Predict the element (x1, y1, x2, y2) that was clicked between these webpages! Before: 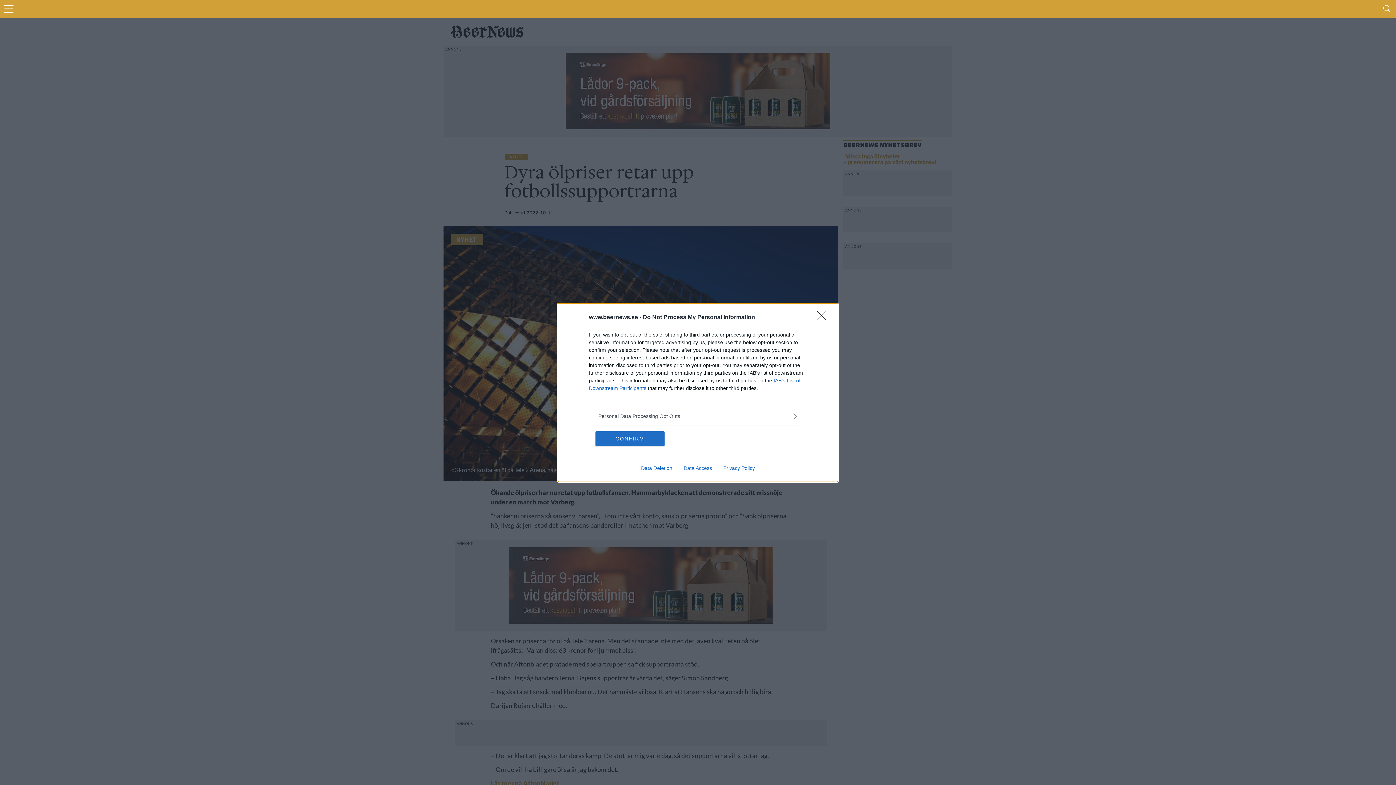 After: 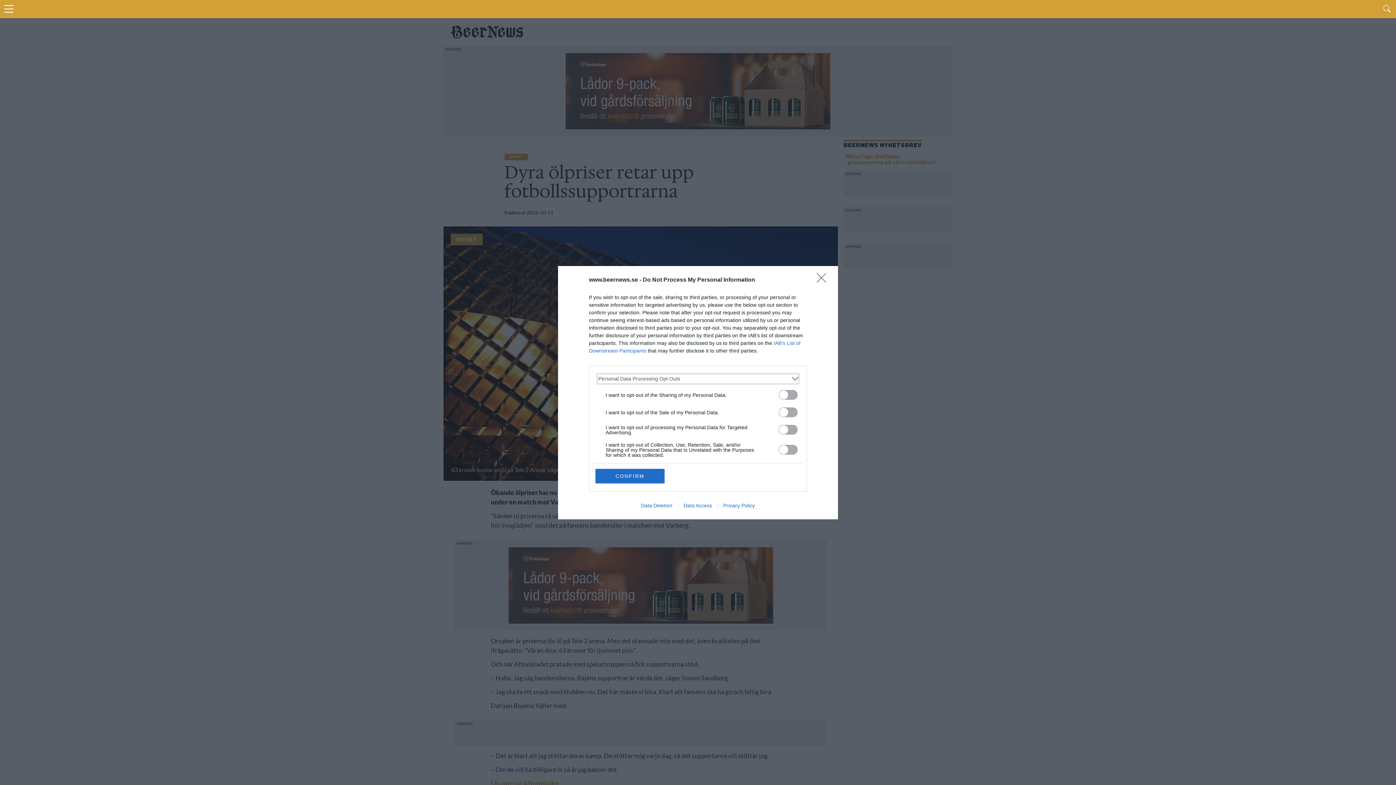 Action: label: Opt-Outs bbox: (598, 412, 797, 420)